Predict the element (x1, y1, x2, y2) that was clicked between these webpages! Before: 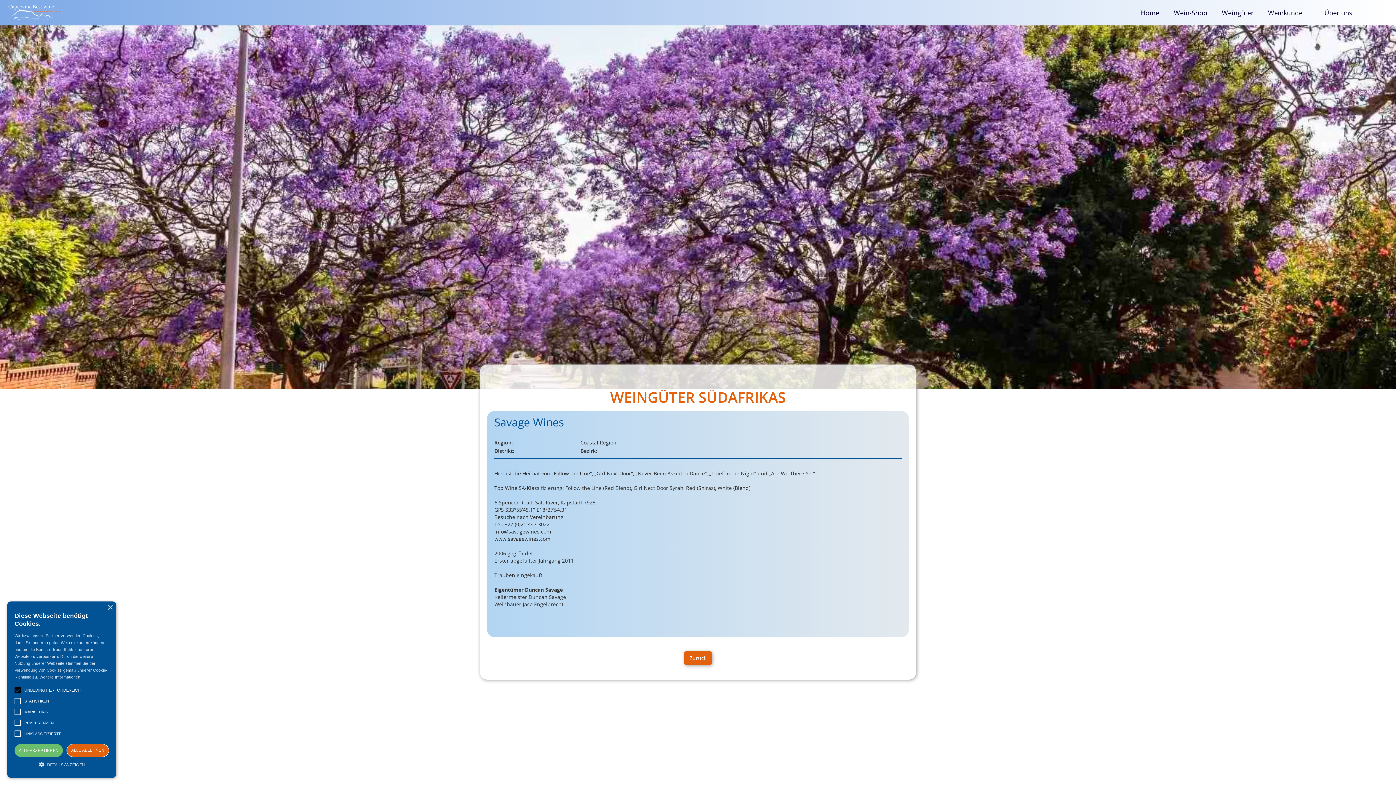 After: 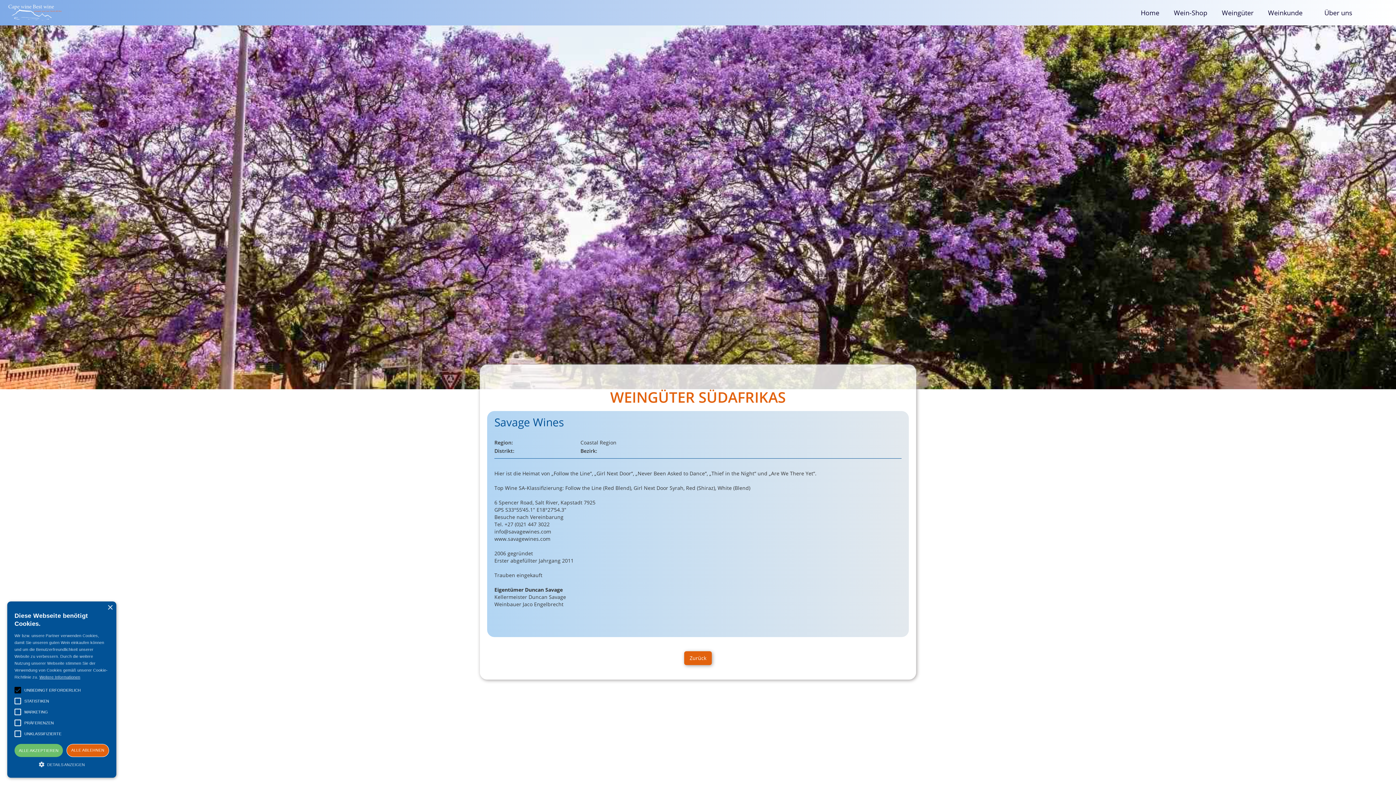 Action: bbox: (39, 675, 80, 679) label: Weitere Informationen